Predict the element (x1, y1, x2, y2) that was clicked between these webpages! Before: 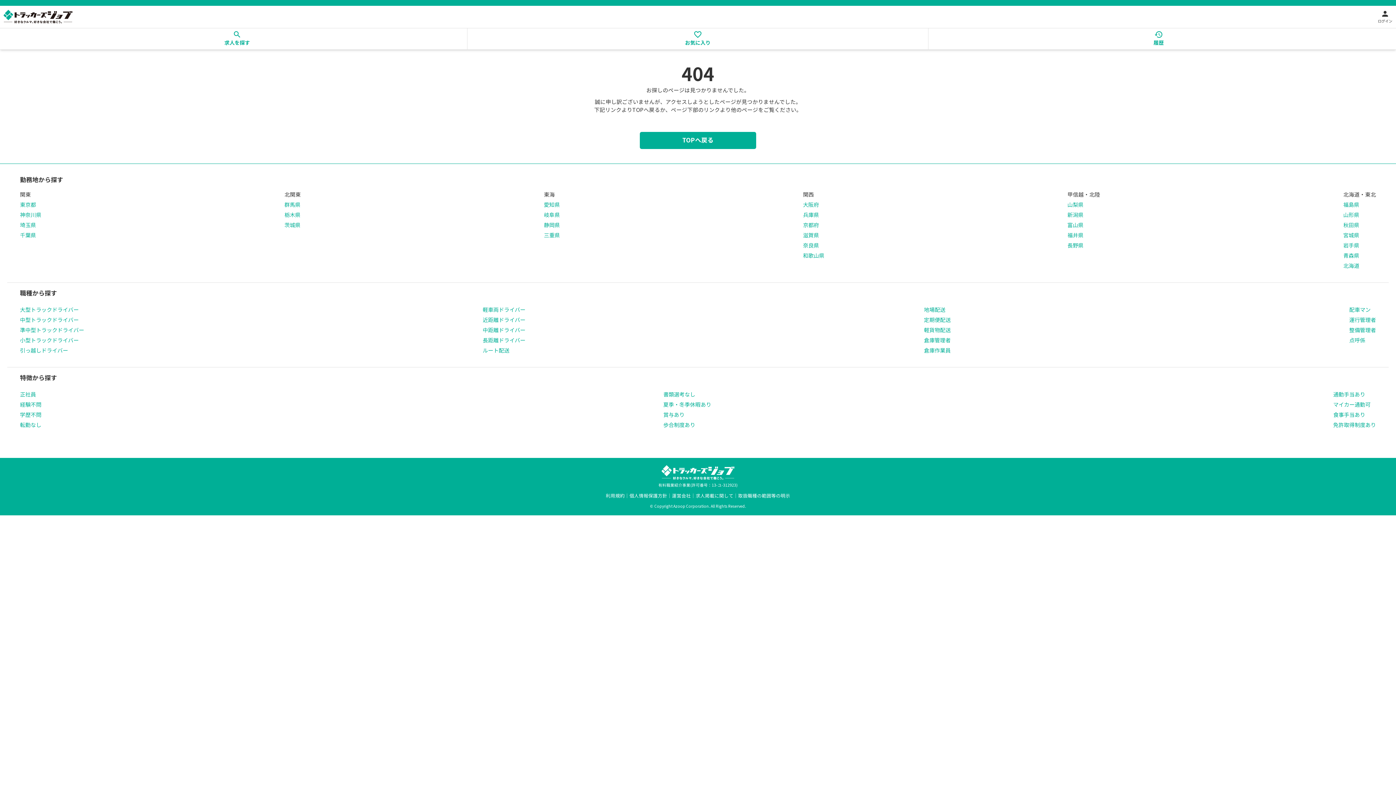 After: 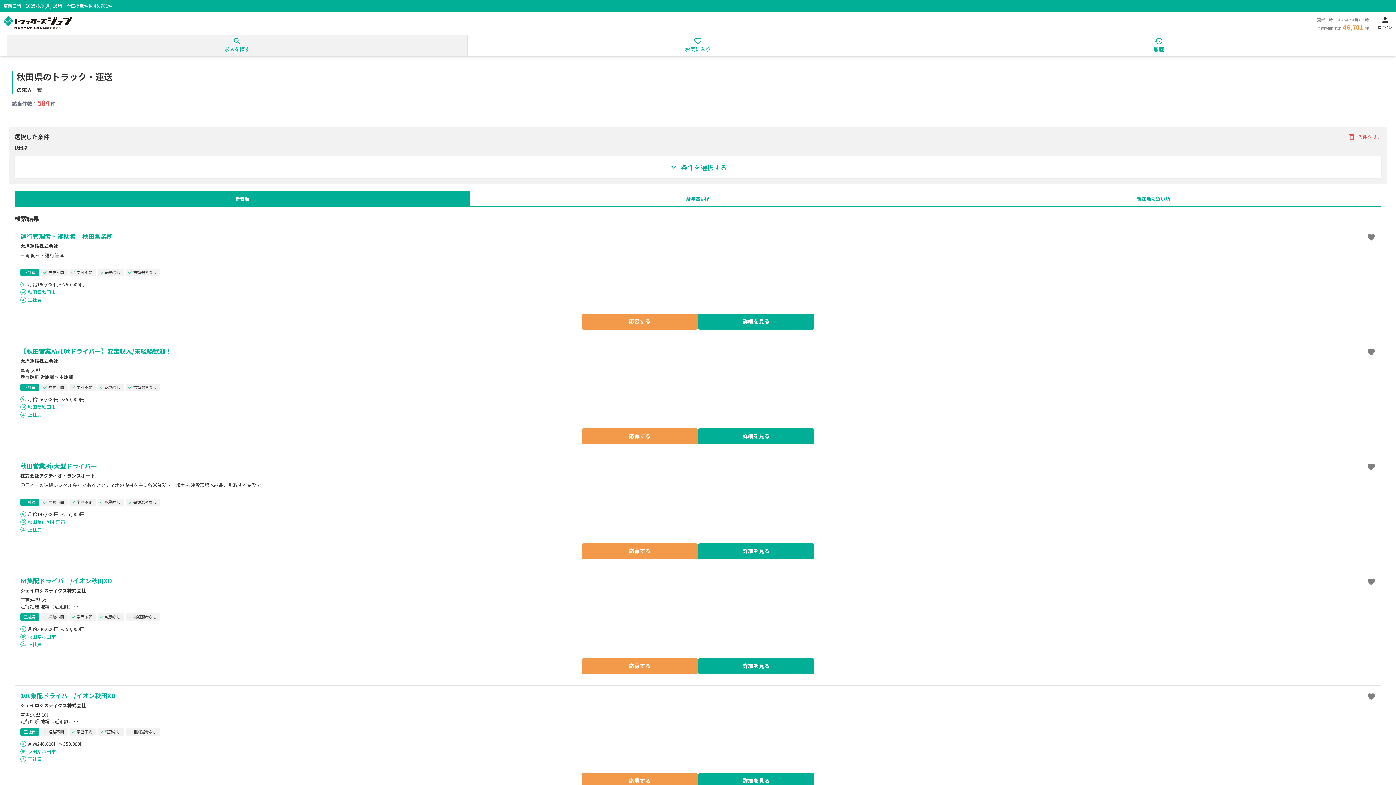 Action: bbox: (1343, 220, 1376, 229) label: 秋田県